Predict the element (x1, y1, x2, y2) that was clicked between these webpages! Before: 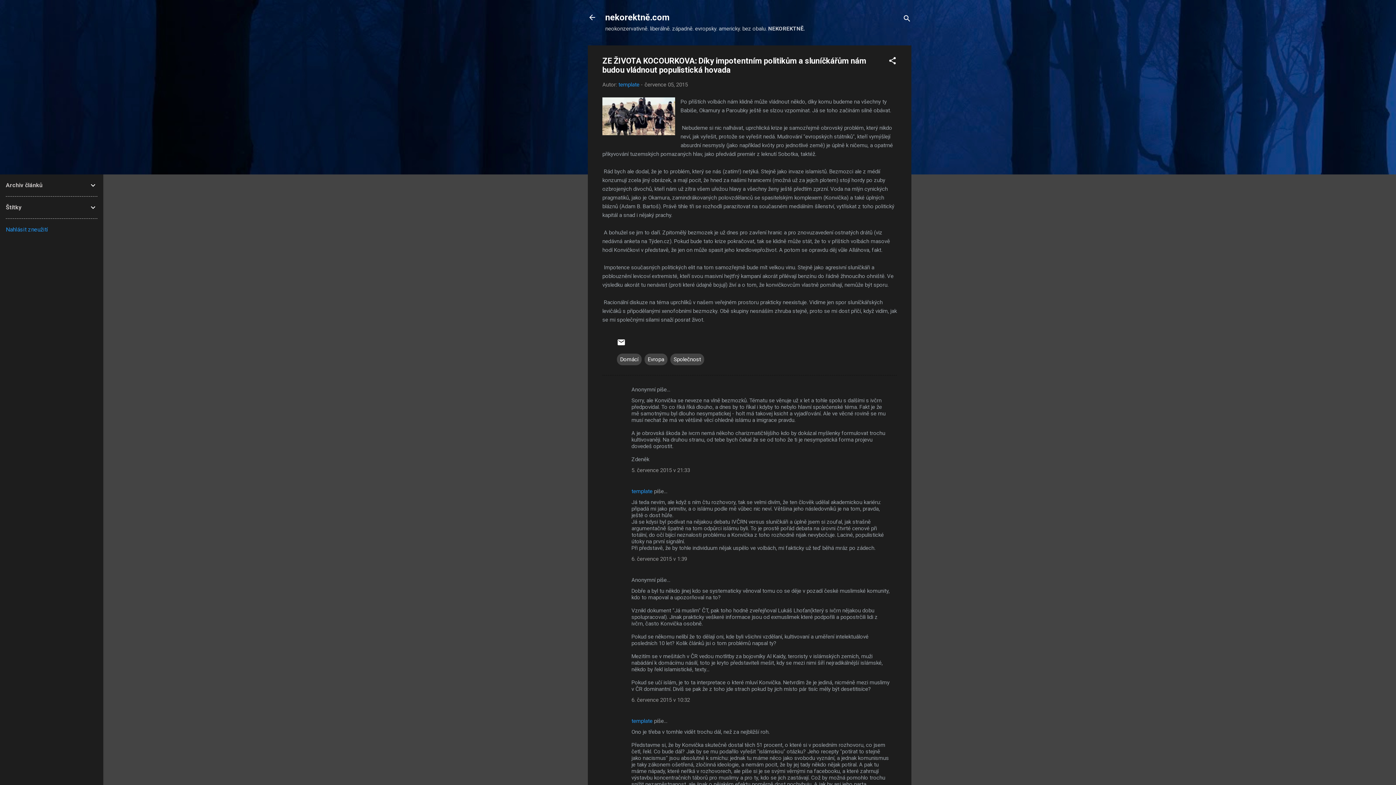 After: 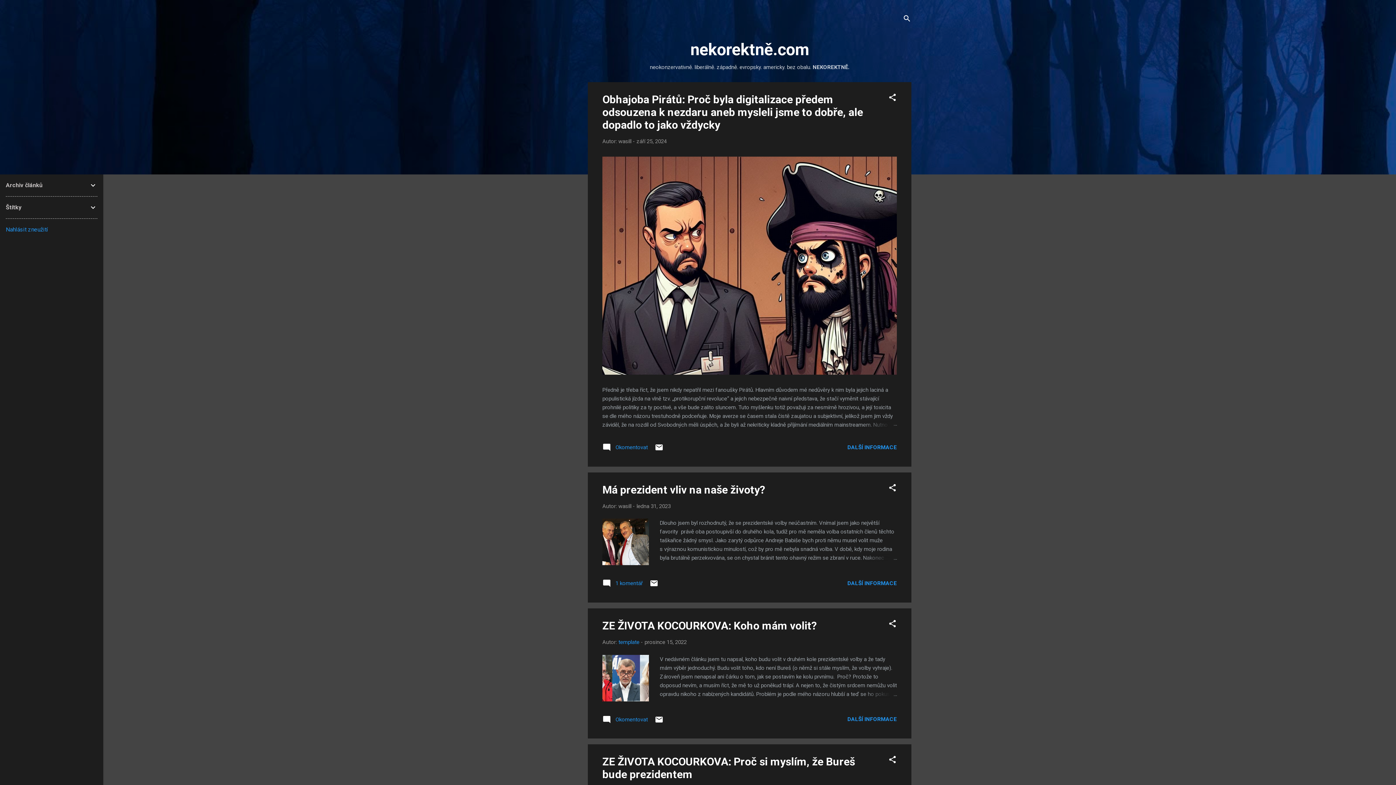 Action: bbox: (588, 13, 596, 23)